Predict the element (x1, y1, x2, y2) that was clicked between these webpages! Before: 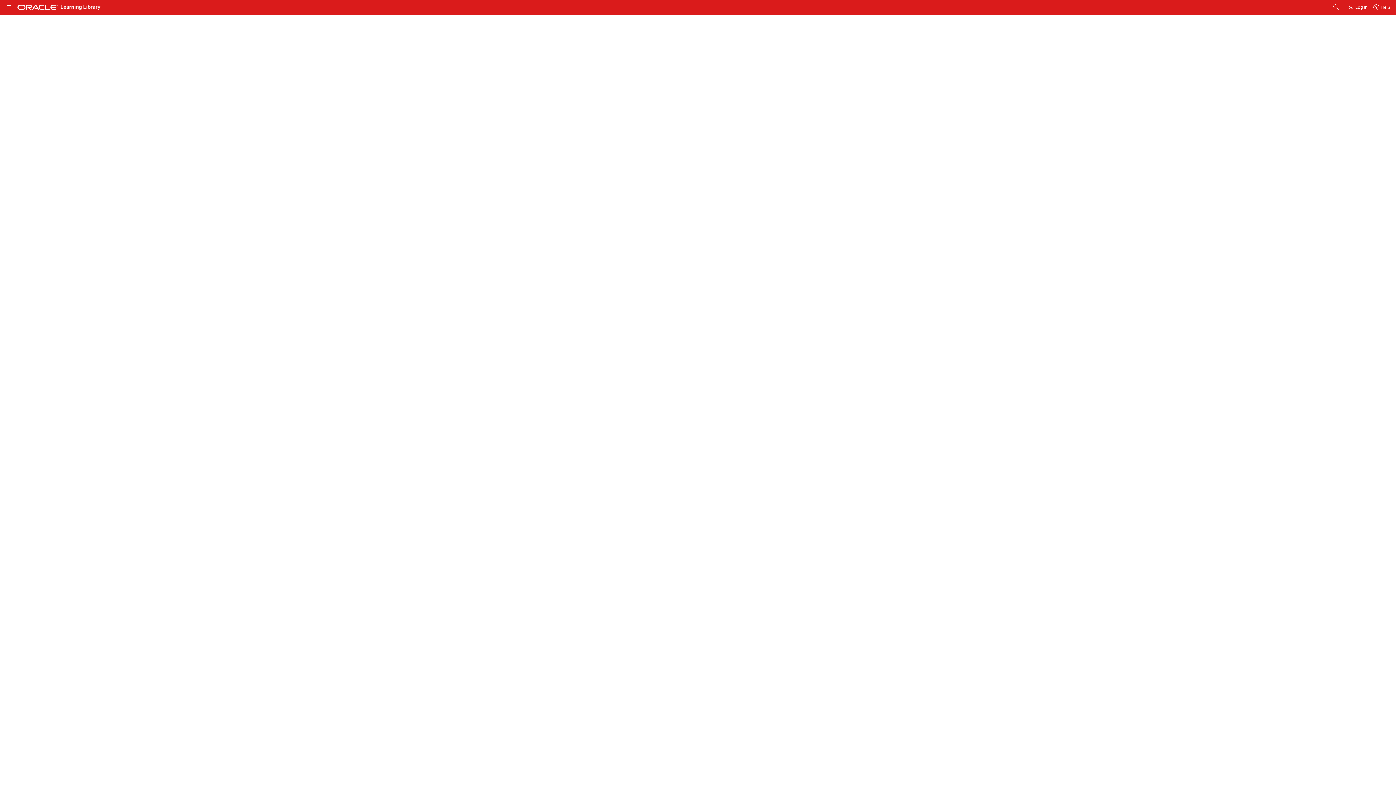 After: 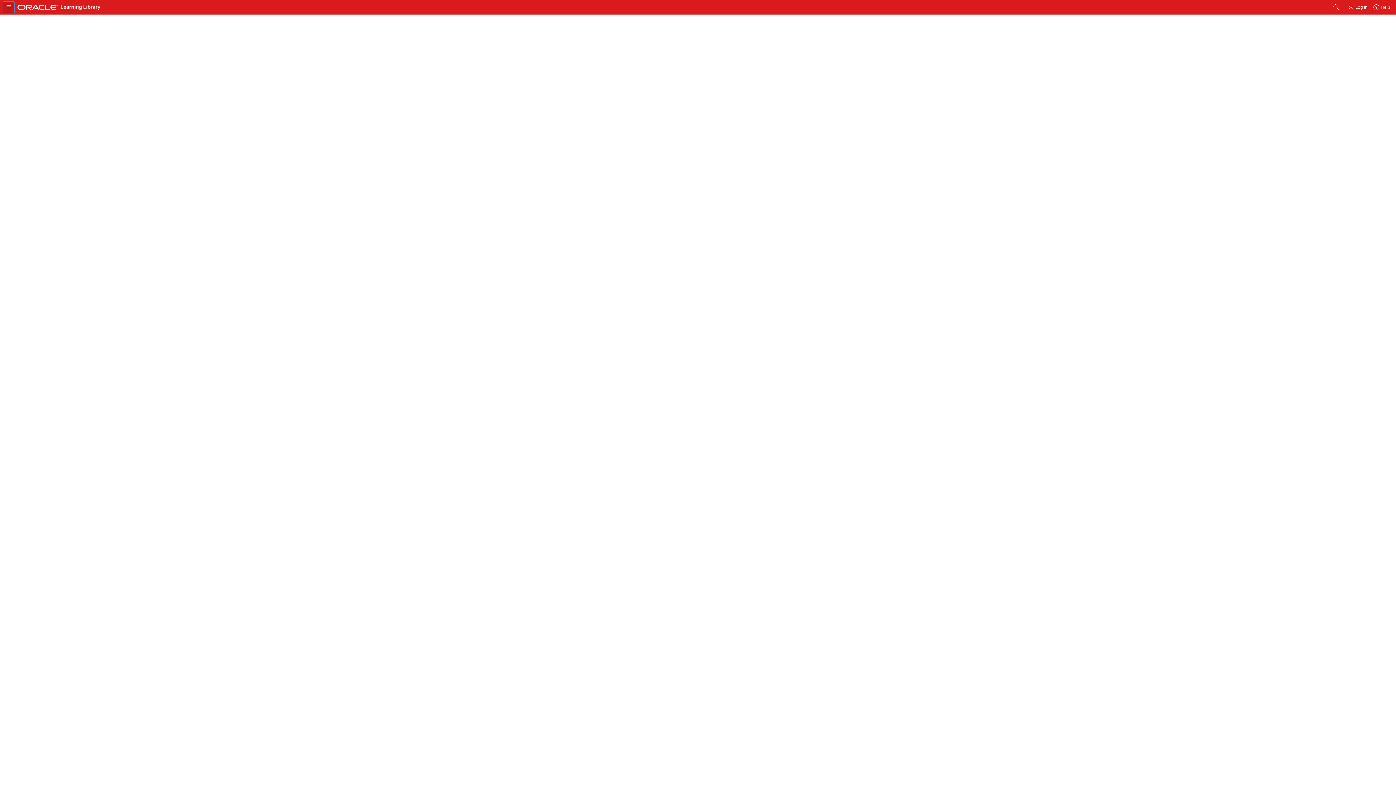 Action: bbox: (2, 1, 14, 13)